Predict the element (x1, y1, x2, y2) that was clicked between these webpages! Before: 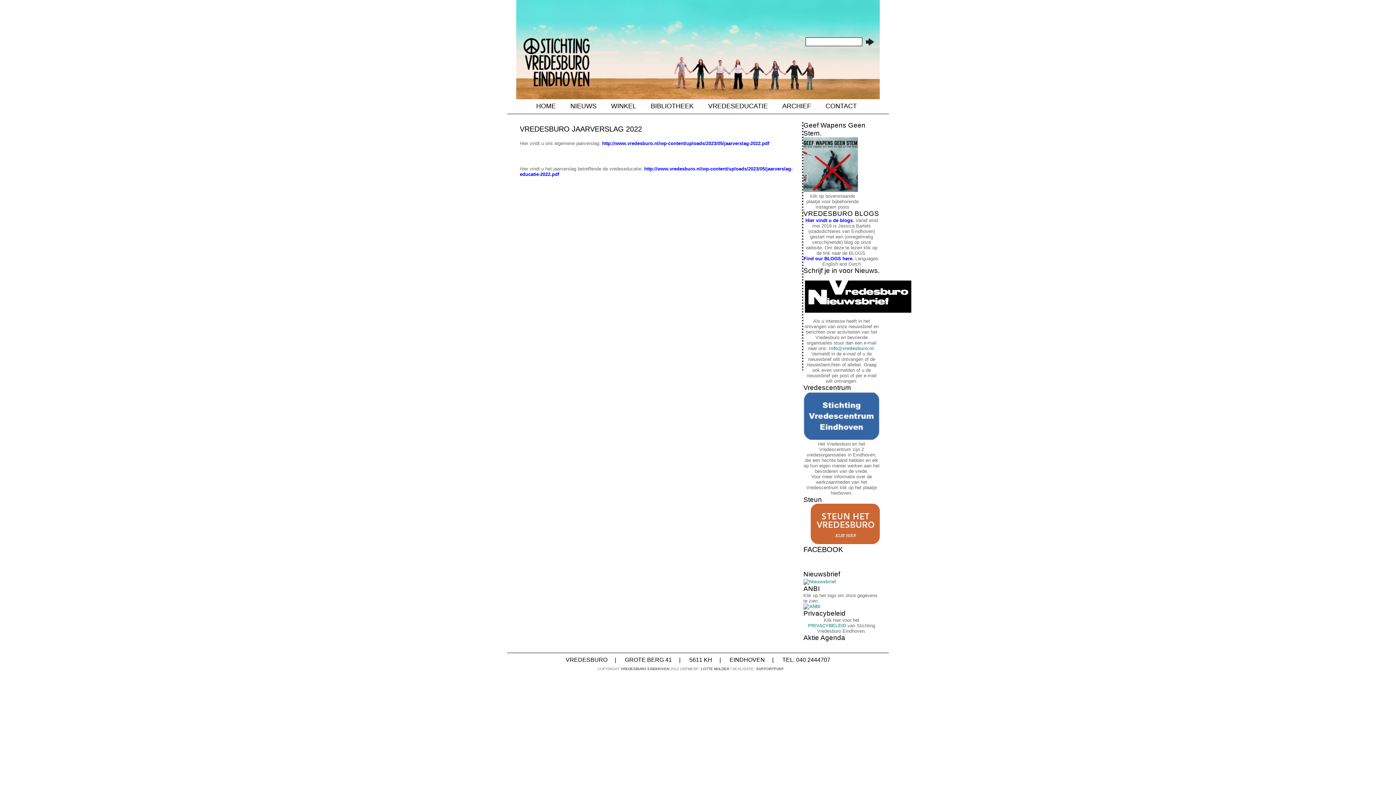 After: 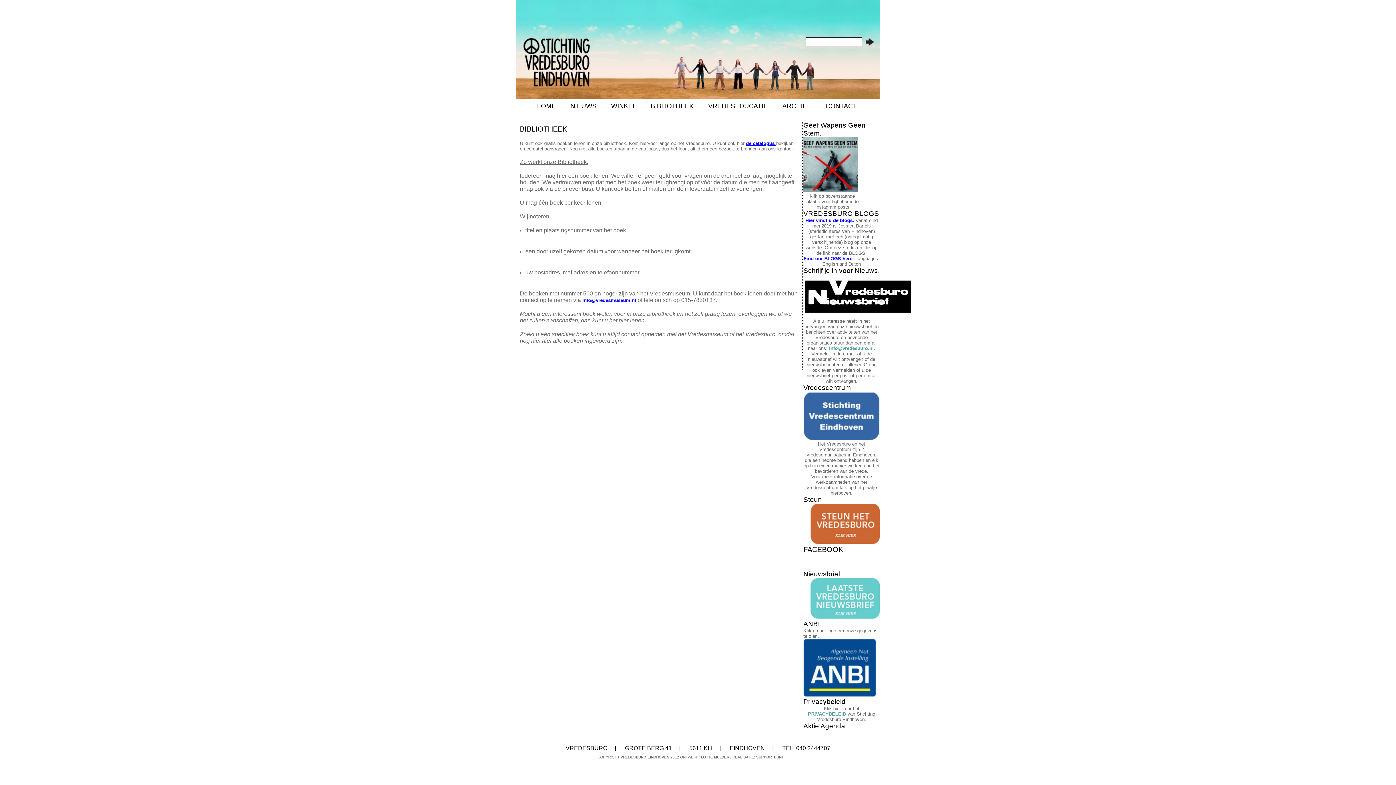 Action: label: BIBLIOTHEEK bbox: (643, 101, 701, 112)